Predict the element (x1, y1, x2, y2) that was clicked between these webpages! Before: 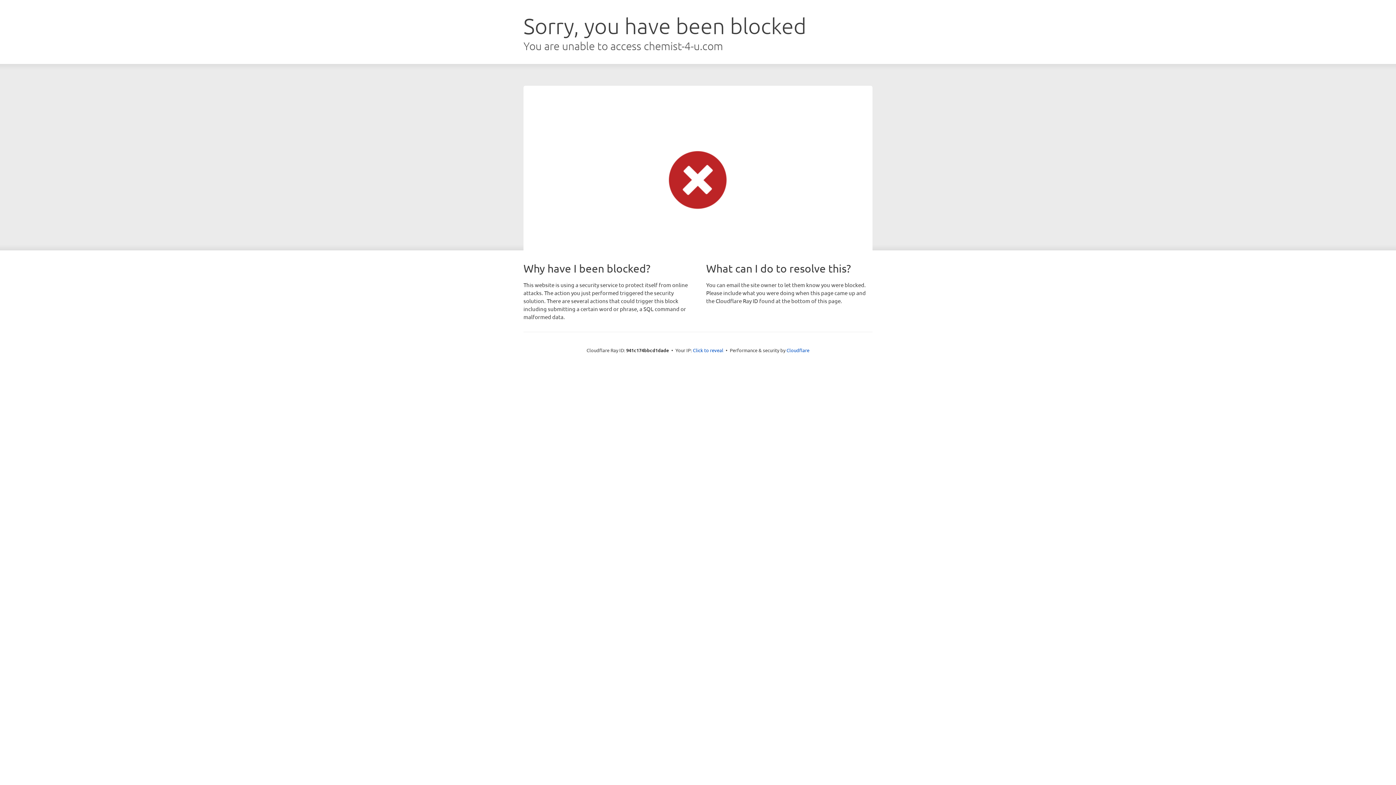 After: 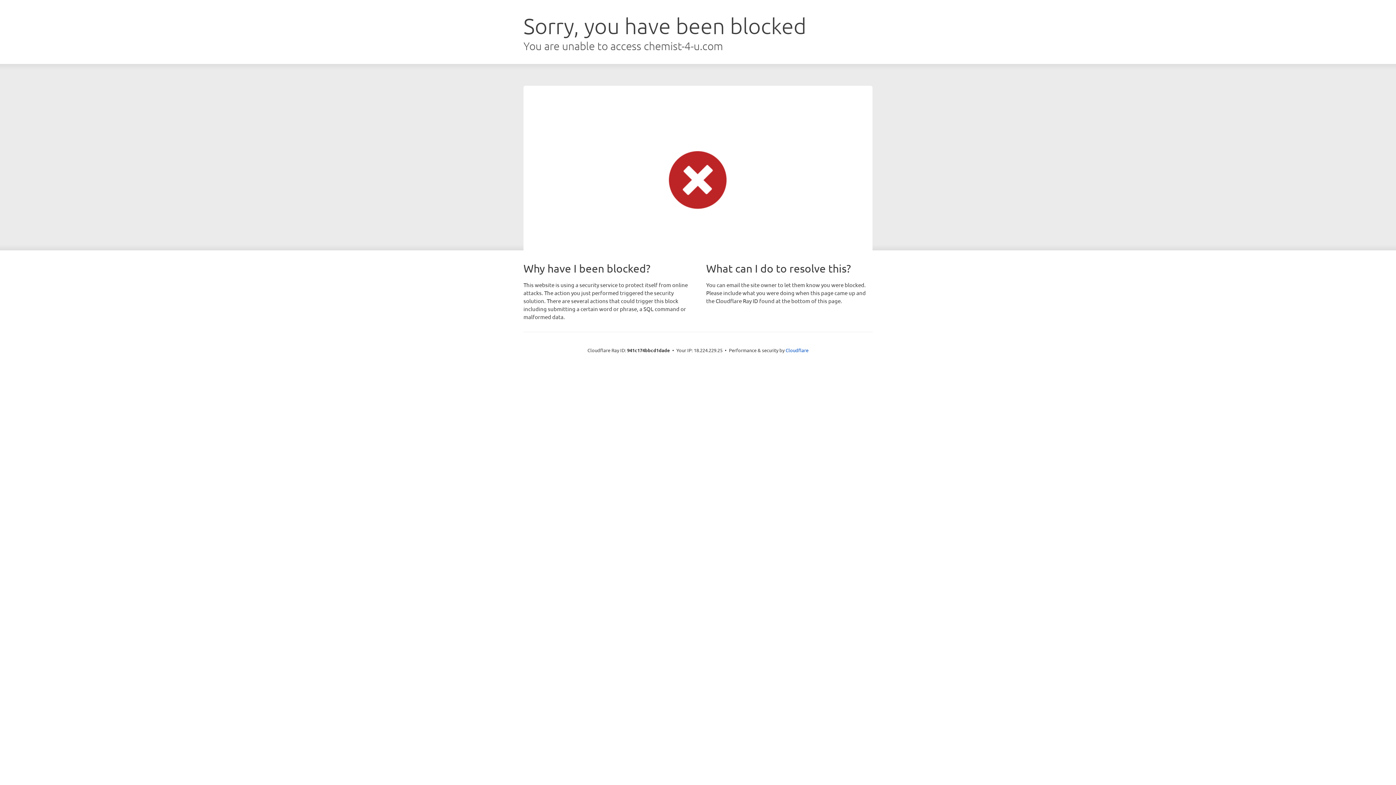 Action: label: Click to reveal bbox: (693, 346, 723, 353)